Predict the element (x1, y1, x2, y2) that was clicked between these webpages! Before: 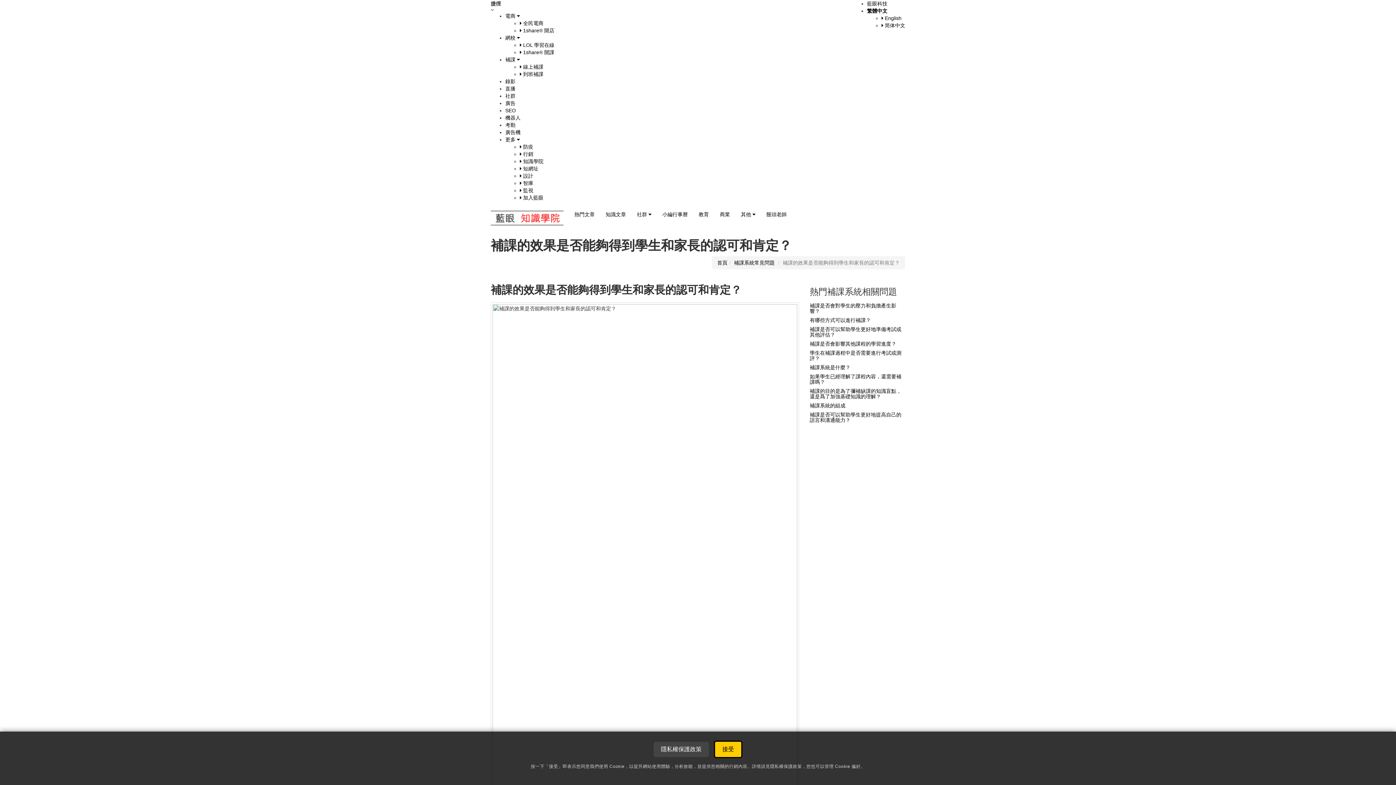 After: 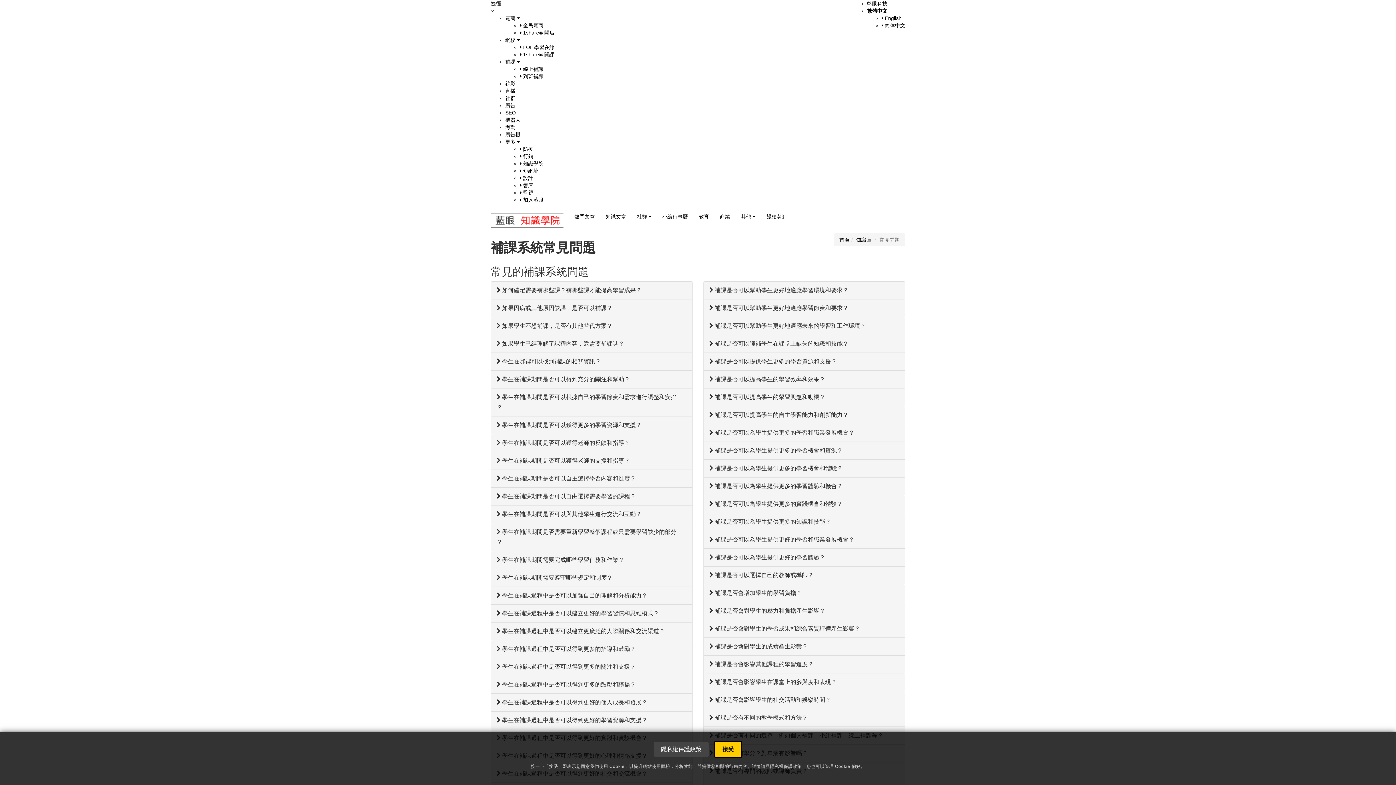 Action: label: 補課系統常見問題 bbox: (734, 260, 774, 265)